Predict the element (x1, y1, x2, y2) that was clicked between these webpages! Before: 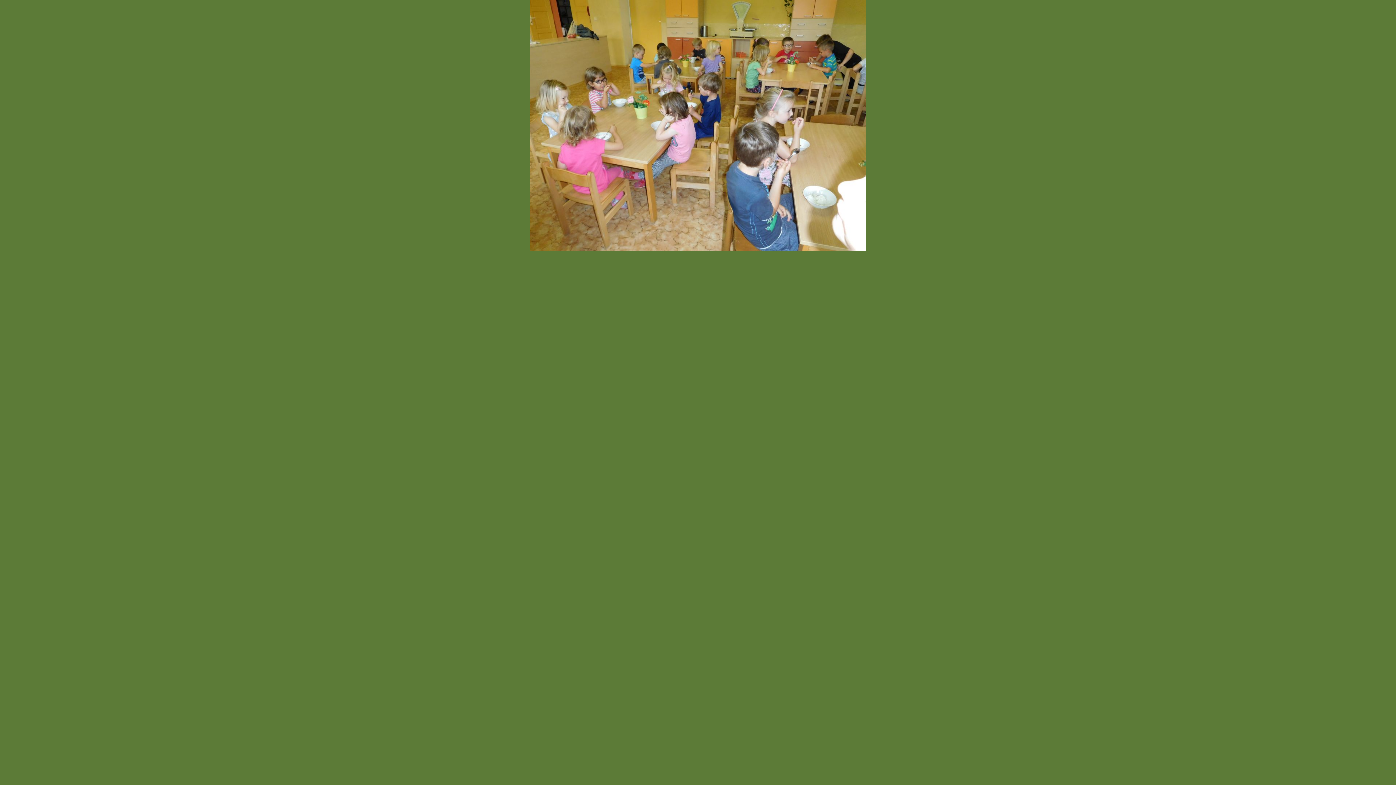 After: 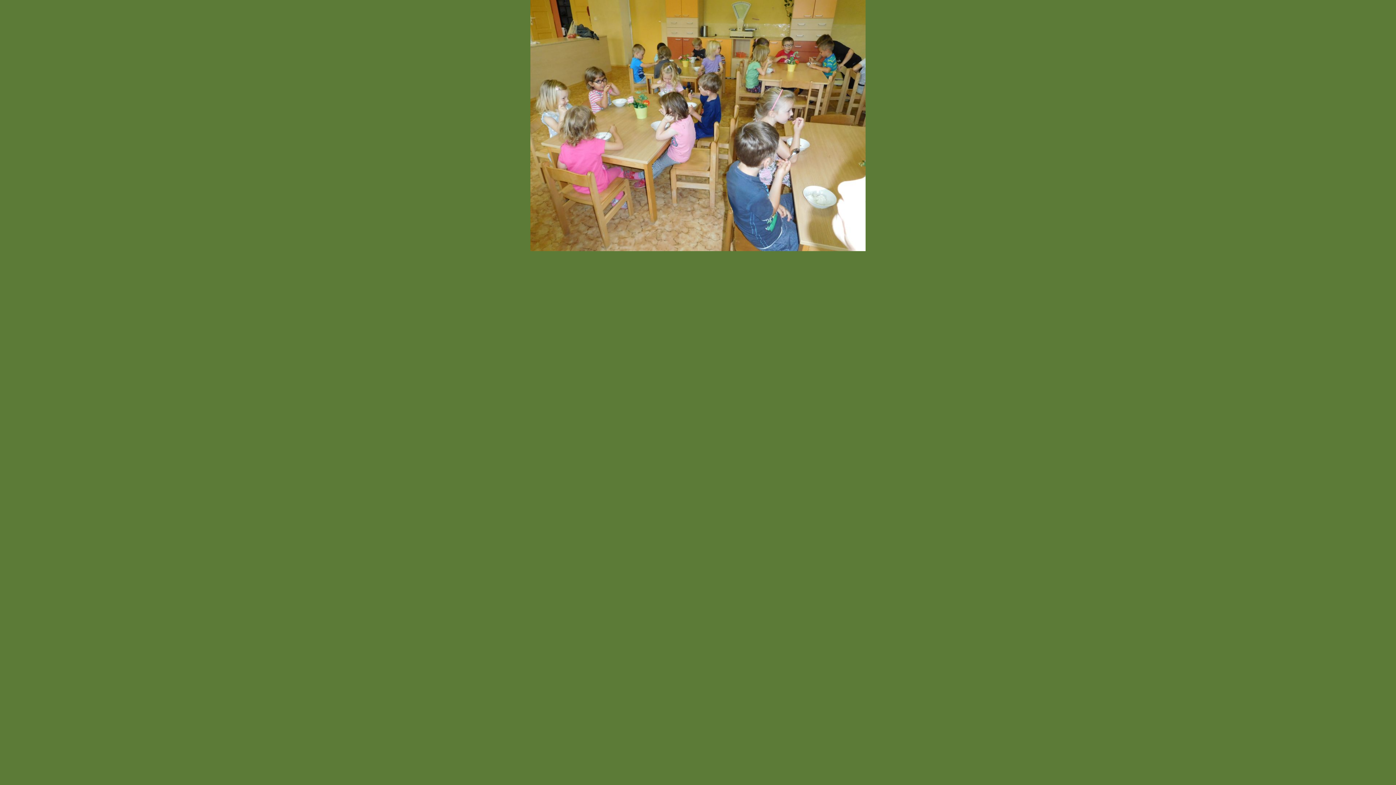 Action: bbox: (530, 247, 865, 252)